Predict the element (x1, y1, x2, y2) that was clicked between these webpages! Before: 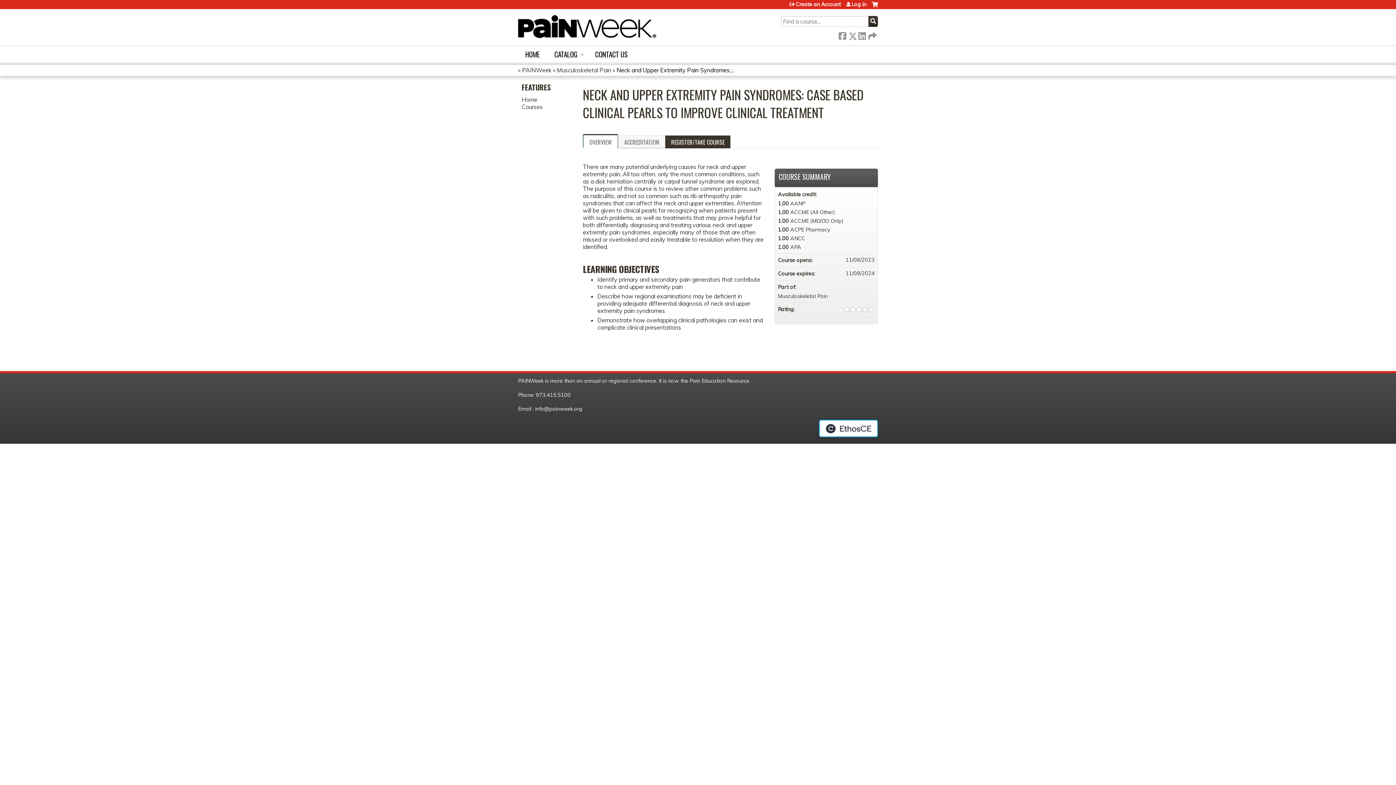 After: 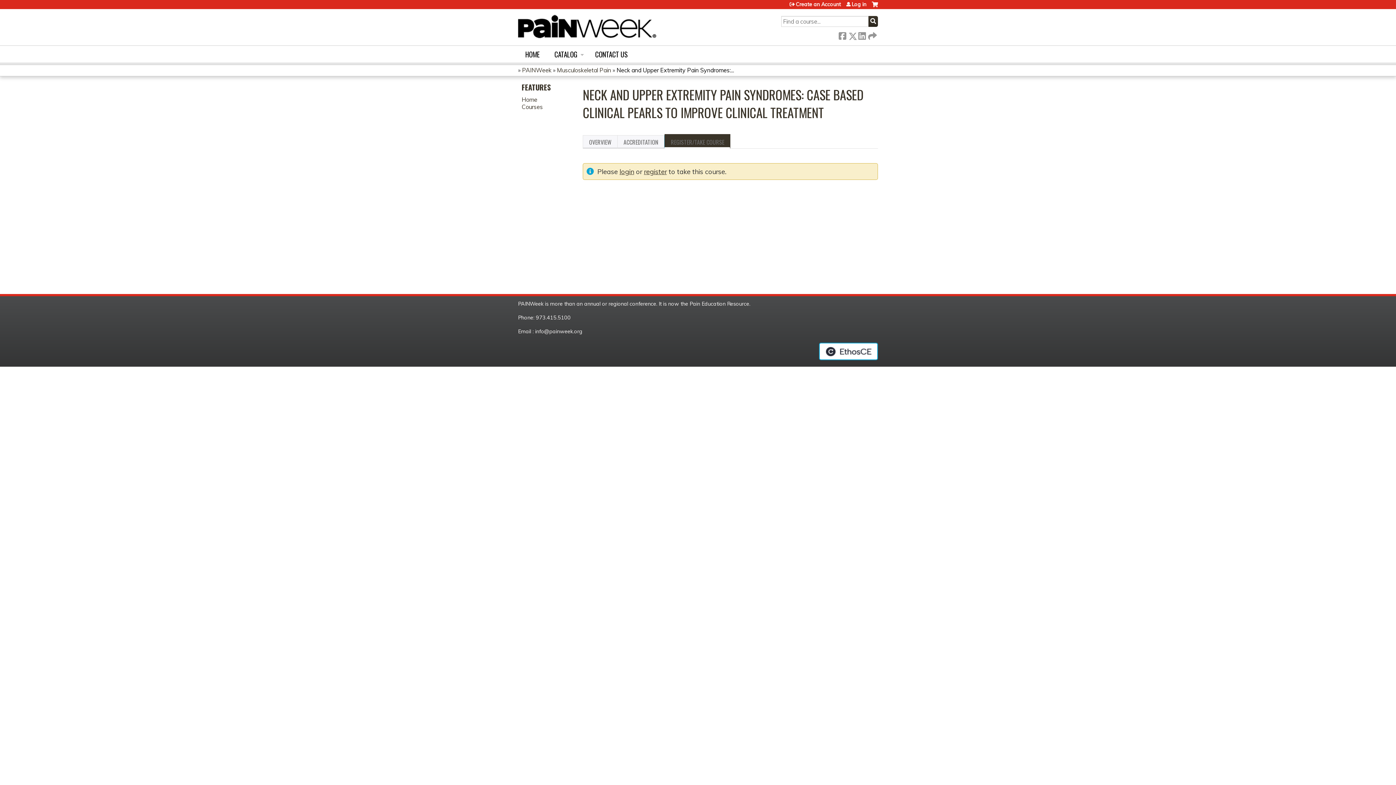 Action: bbox: (665, 135, 730, 148) label: REGISTER/TAKE COURSE